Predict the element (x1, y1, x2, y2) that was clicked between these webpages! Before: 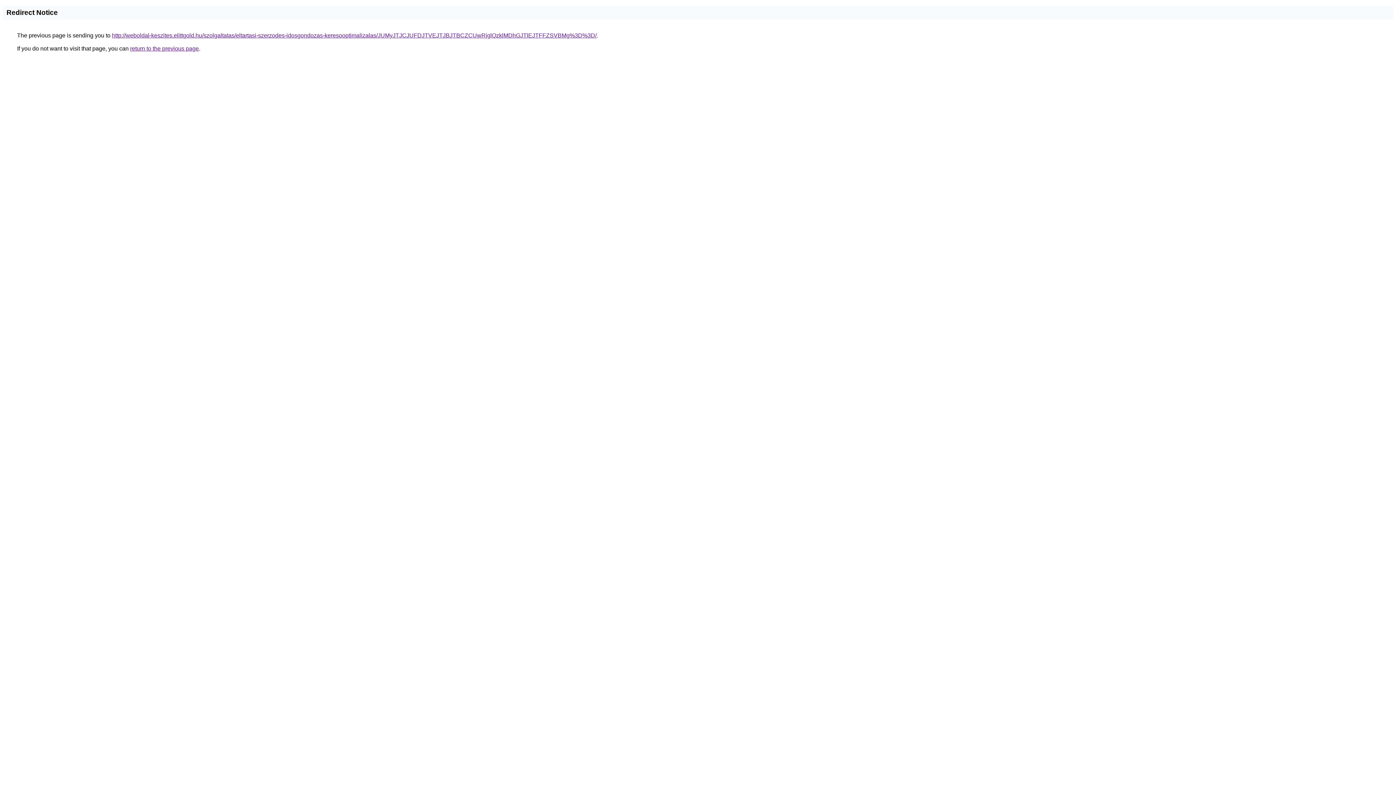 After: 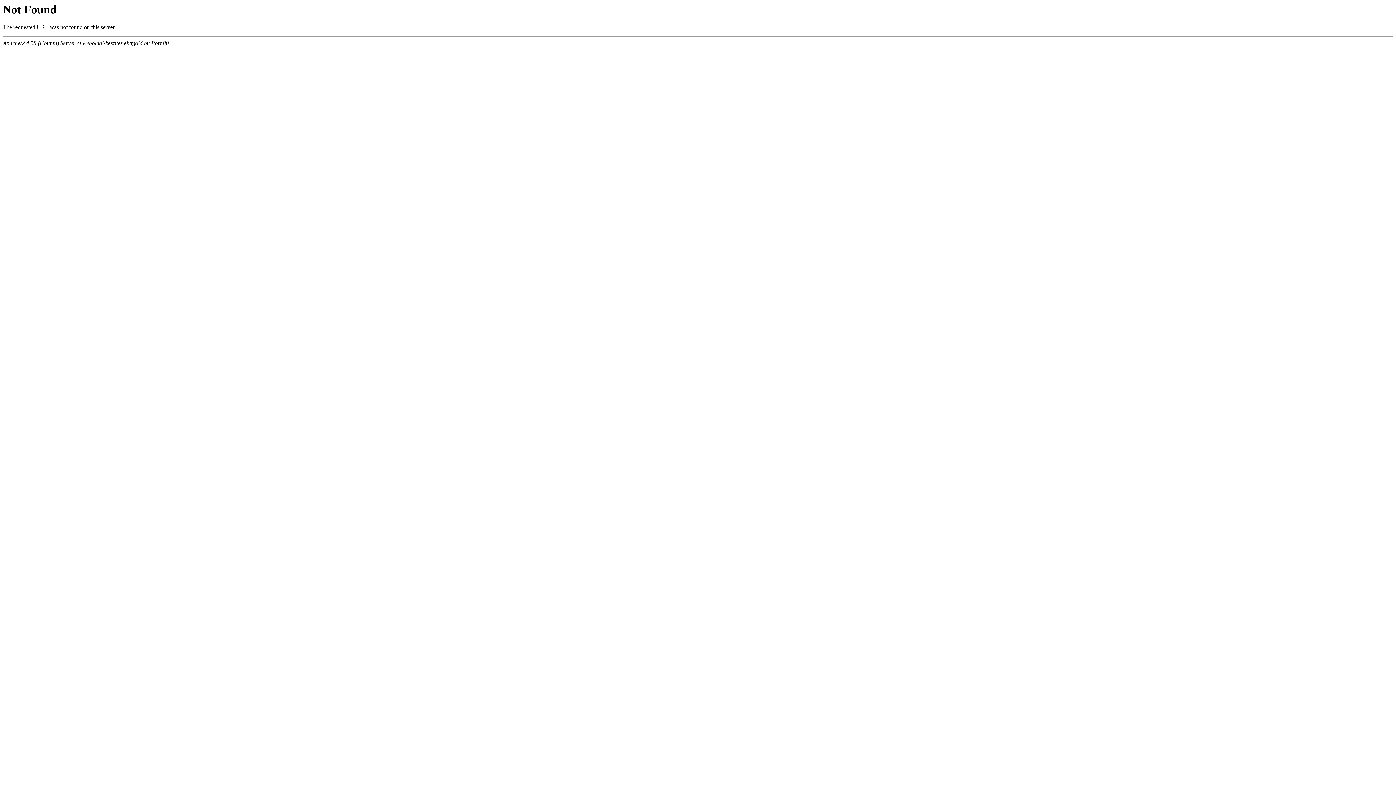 Action: bbox: (112, 32, 596, 38) label: http://weboldal-keszites.elittgold.hu/szolgaltatas/eltartasi-szerzodes-idosgondozas-keresooptimalizalas/JUMyJTJCJUFDJTVEJTJBJTBCZCUwRjglQzklMDhGJTlEJTFFZSVBMg%3D%3D/